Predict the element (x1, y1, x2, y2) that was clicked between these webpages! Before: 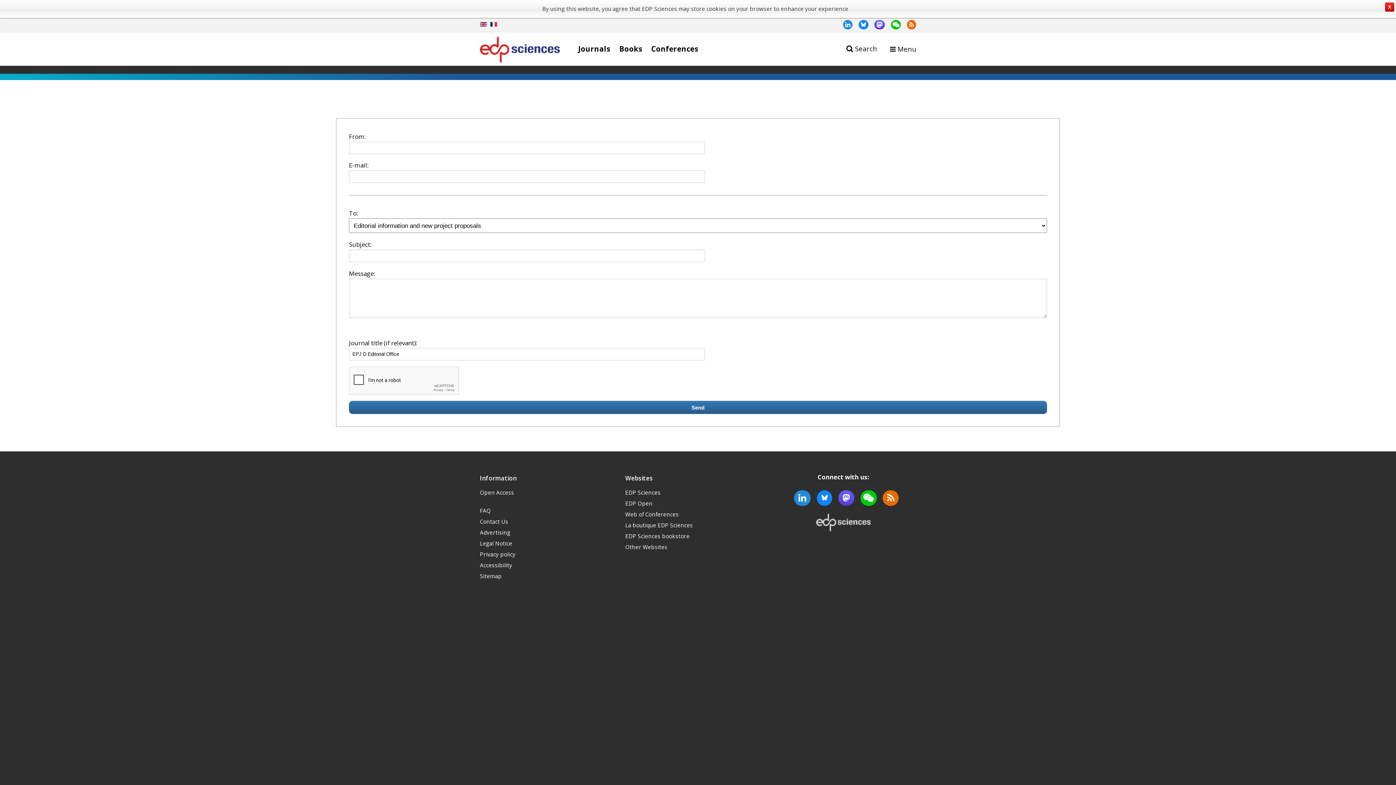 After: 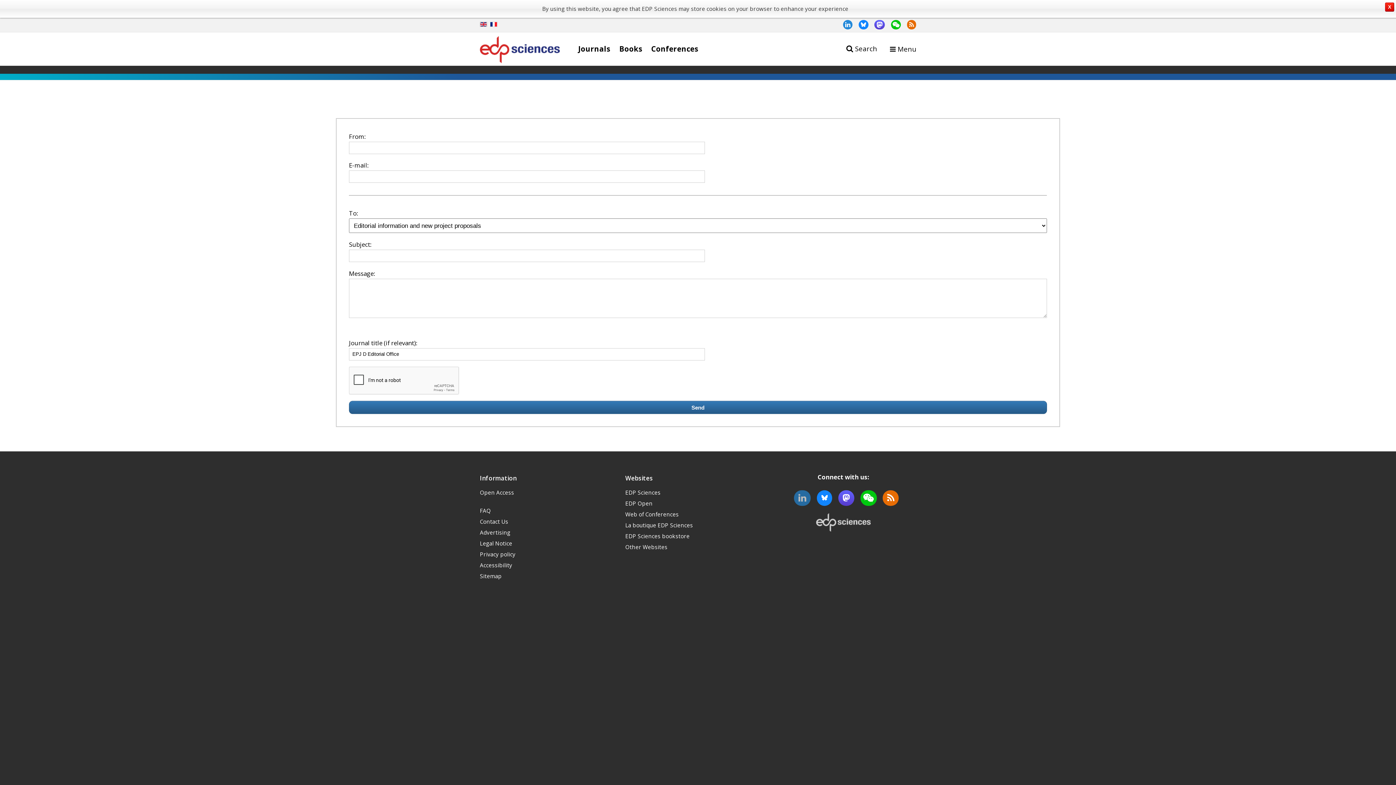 Action: bbox: (788, 495, 811, 503)